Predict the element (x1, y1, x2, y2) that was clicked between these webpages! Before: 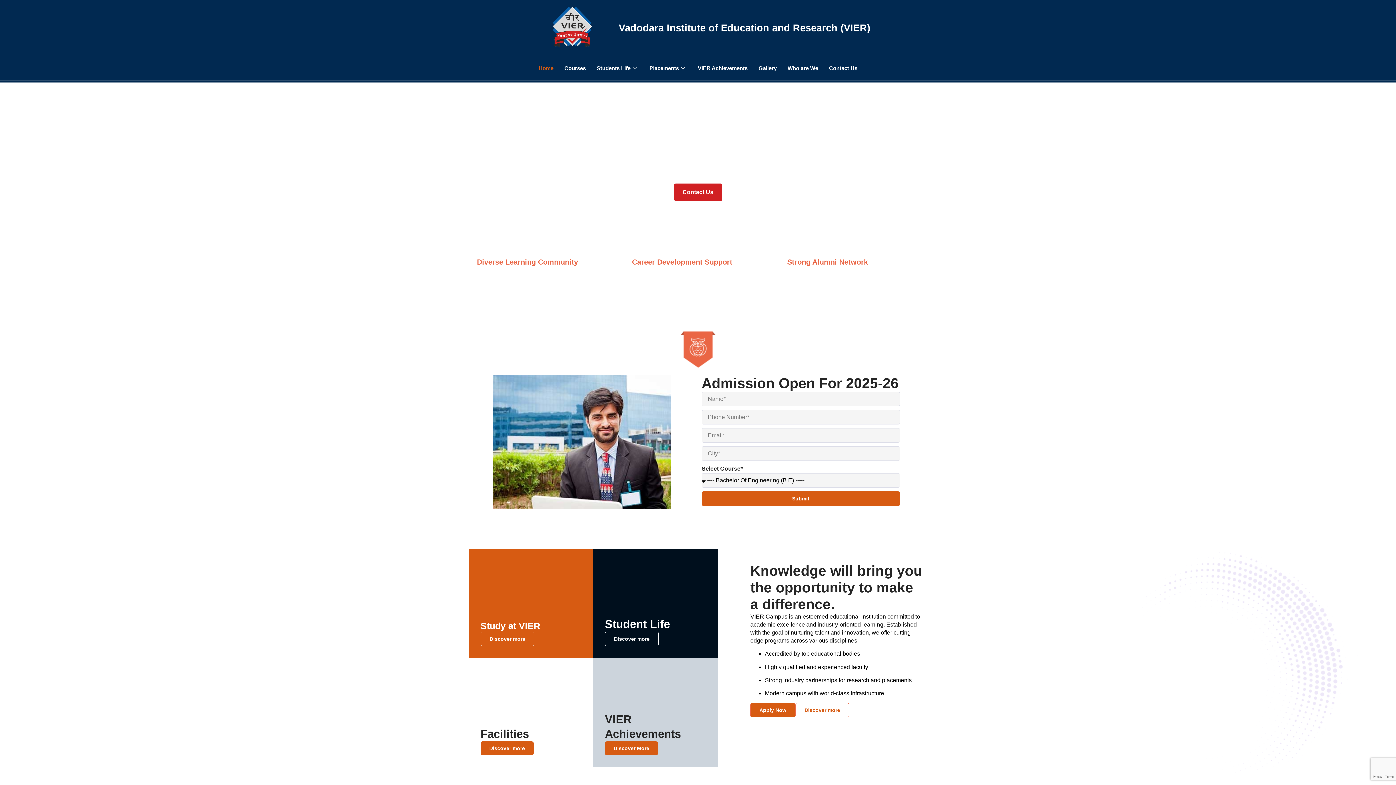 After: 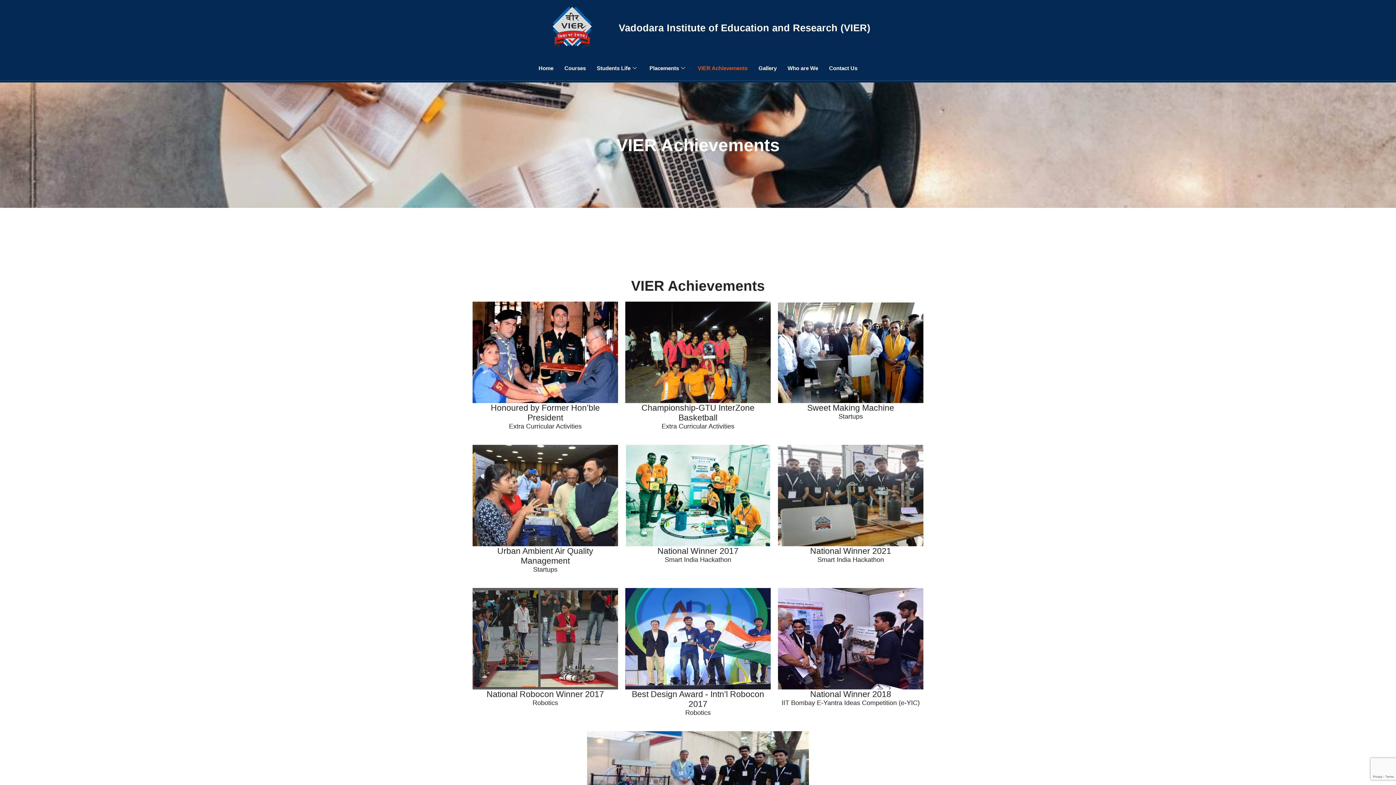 Action: bbox: (795, 703, 849, 717) label: Discover more